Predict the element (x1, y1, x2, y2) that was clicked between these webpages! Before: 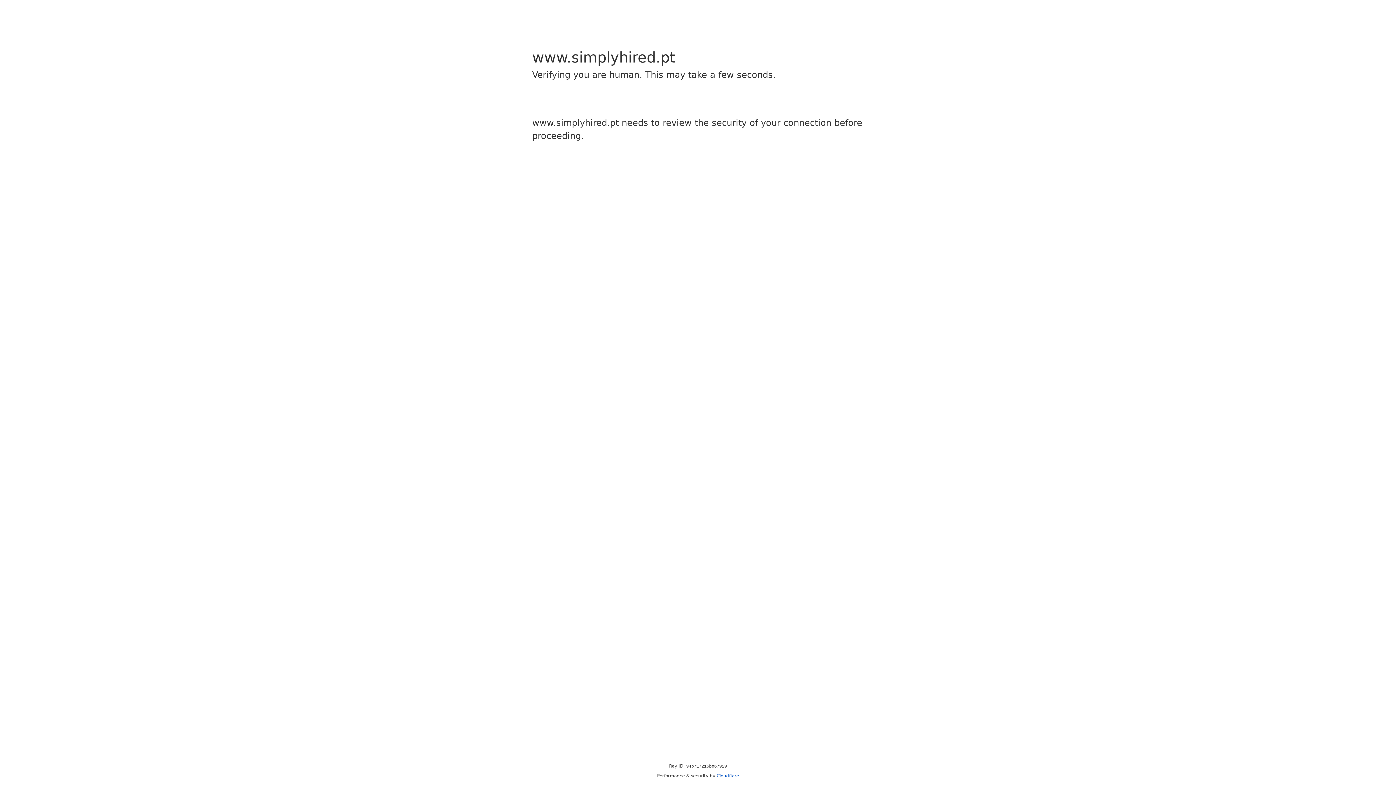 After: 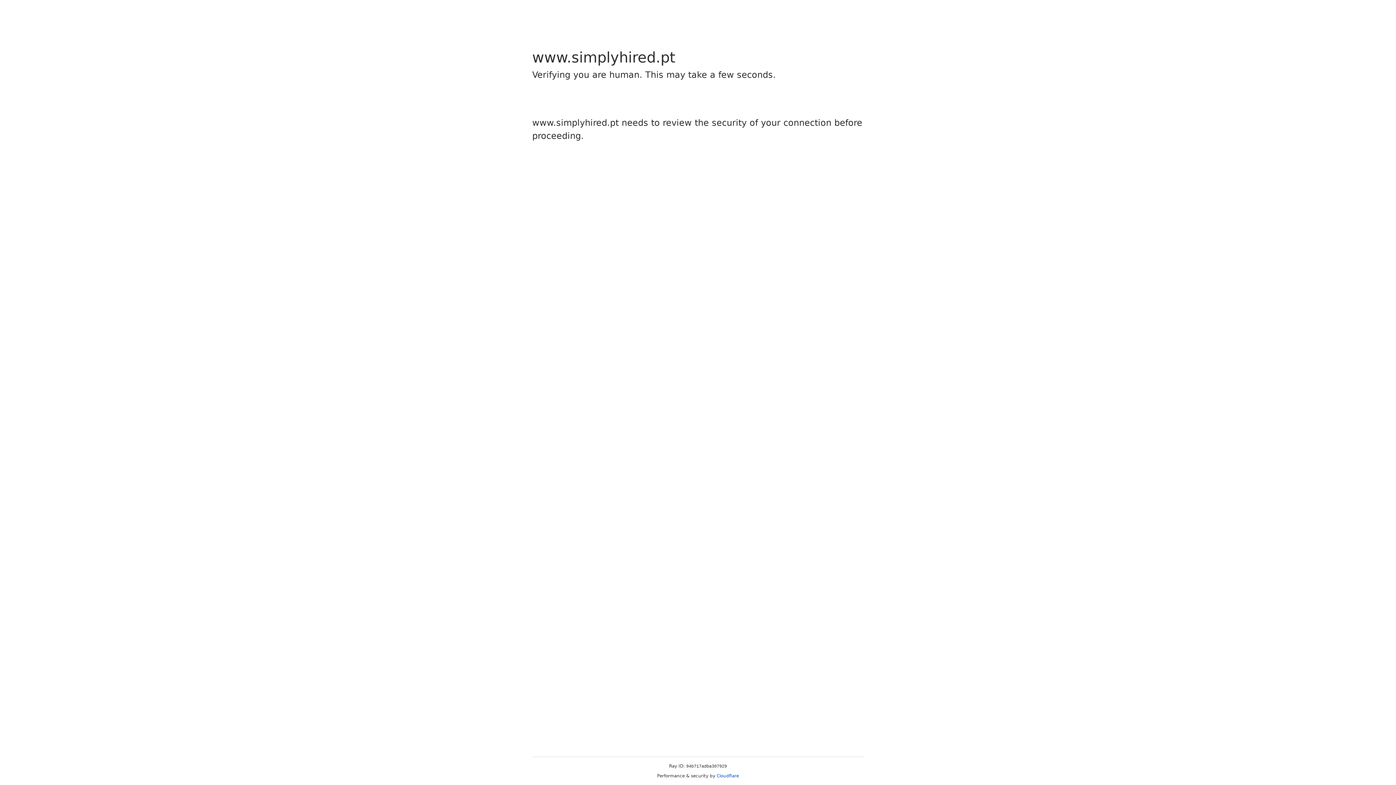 Action: bbox: (716, 773, 739, 778) label: Cloudflare